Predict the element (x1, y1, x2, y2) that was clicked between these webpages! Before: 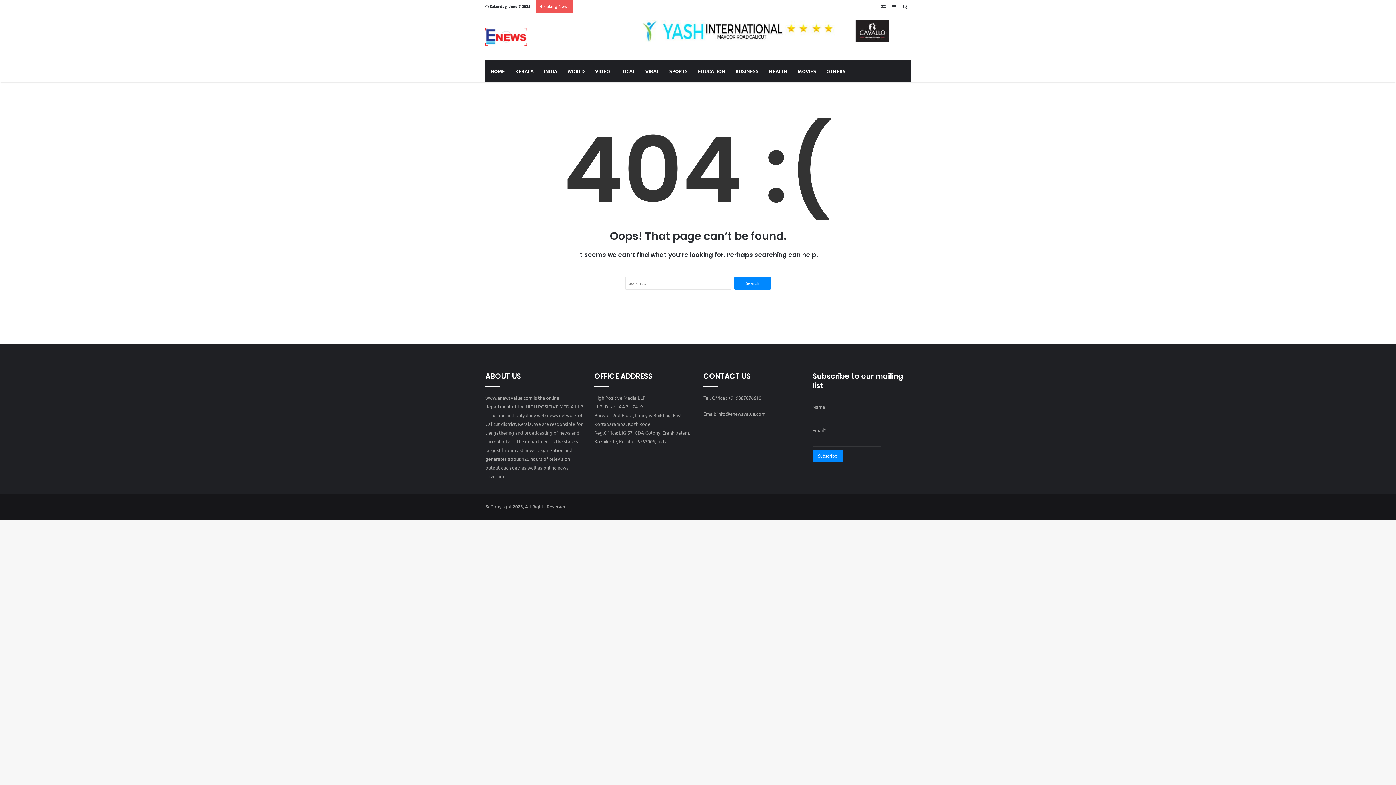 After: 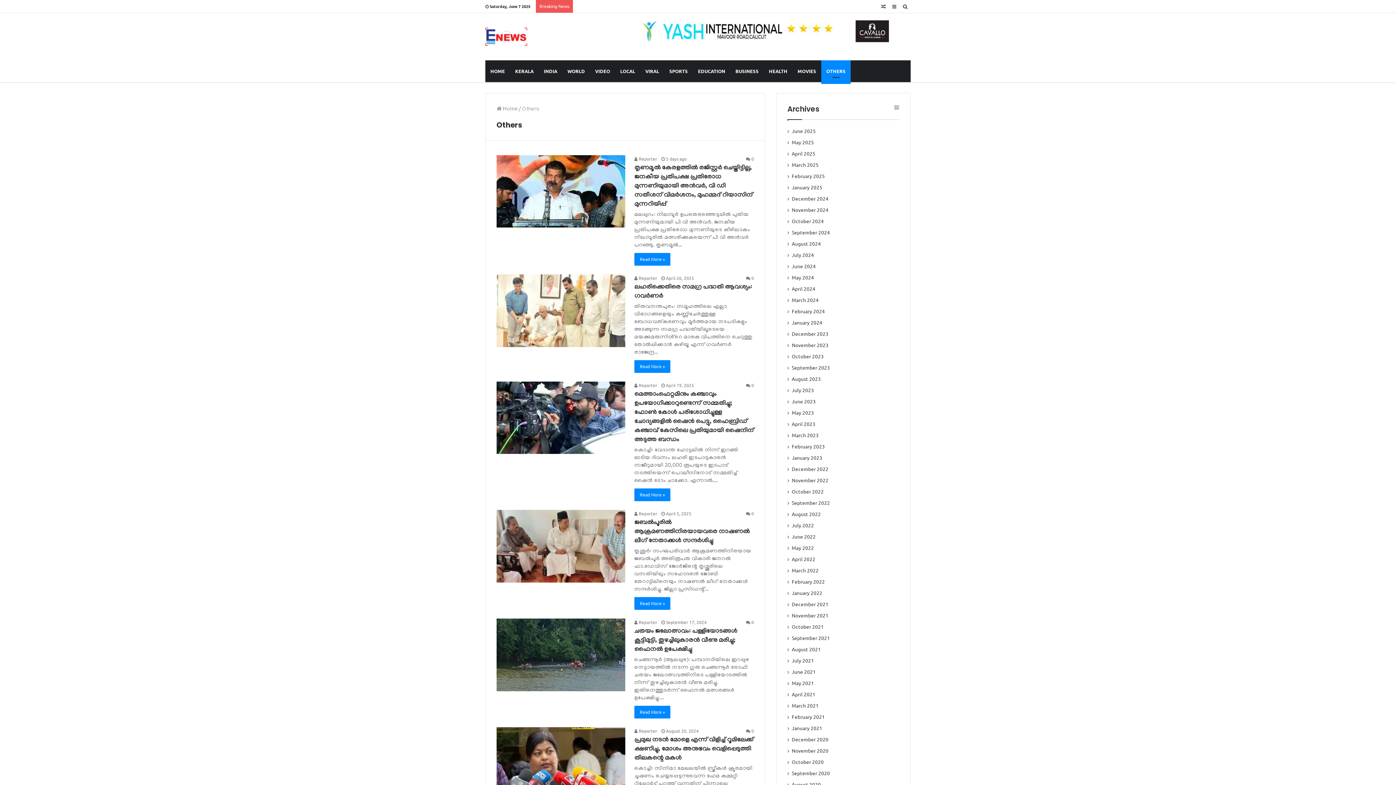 Action: bbox: (821, 60, 850, 82) label: OTHERS